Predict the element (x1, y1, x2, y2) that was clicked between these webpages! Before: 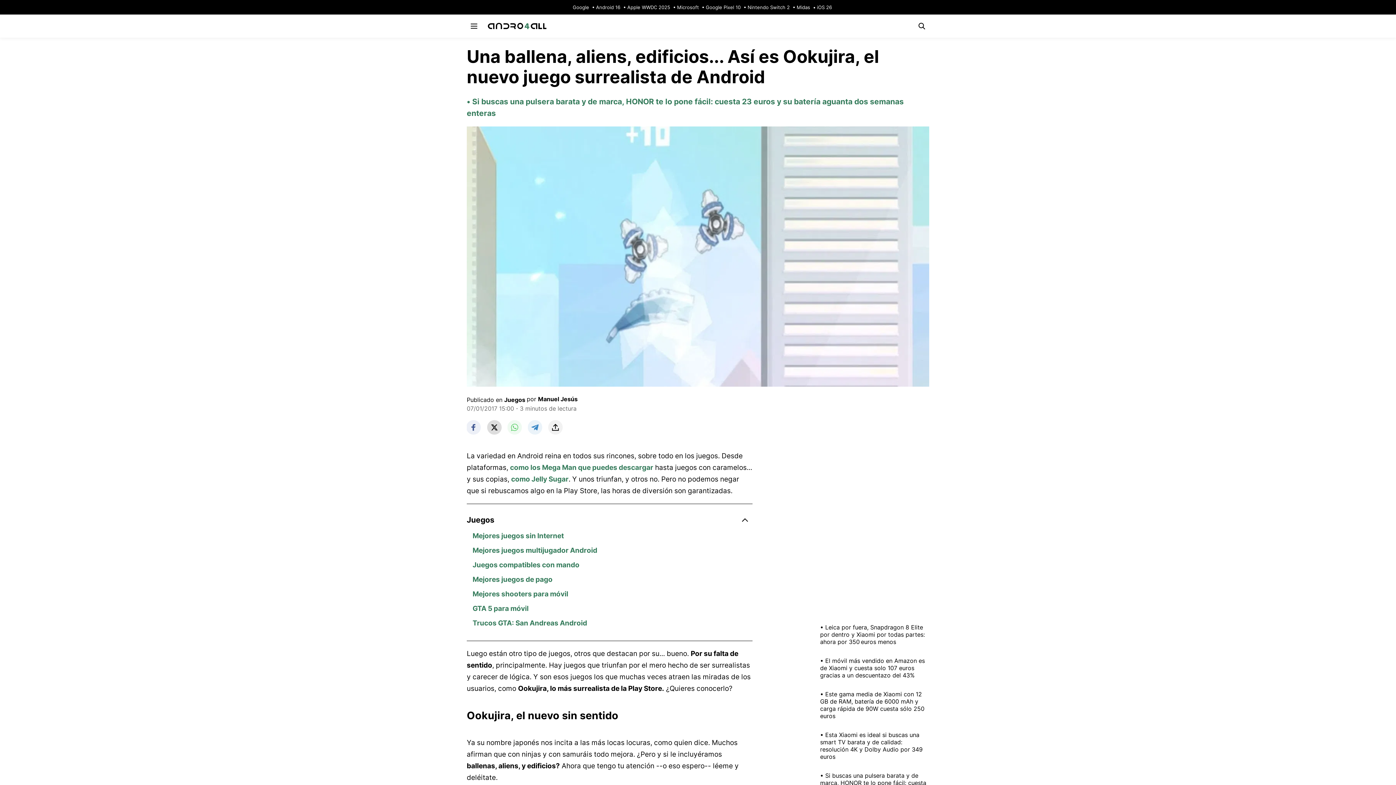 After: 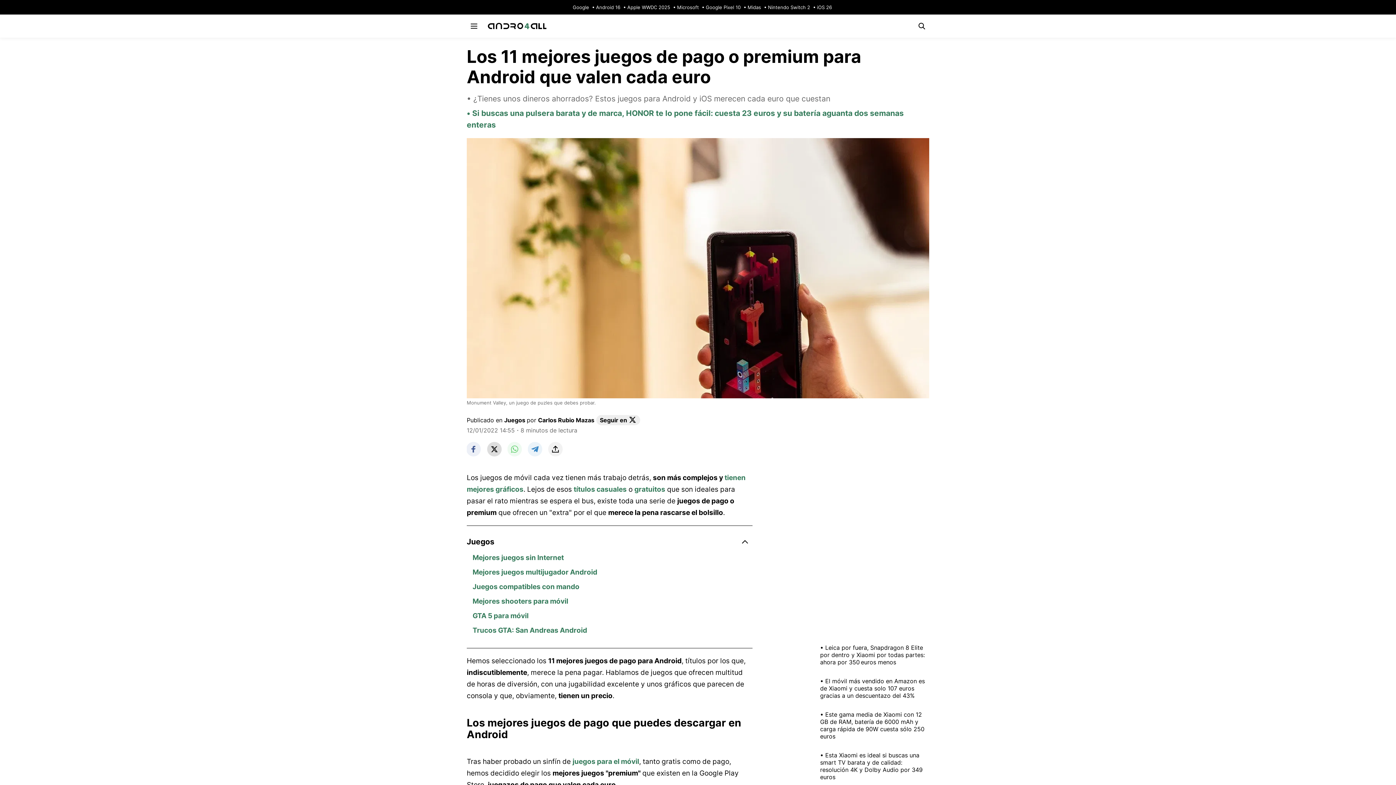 Action: label: Mejores juegos de pago bbox: (472, 575, 552, 583)